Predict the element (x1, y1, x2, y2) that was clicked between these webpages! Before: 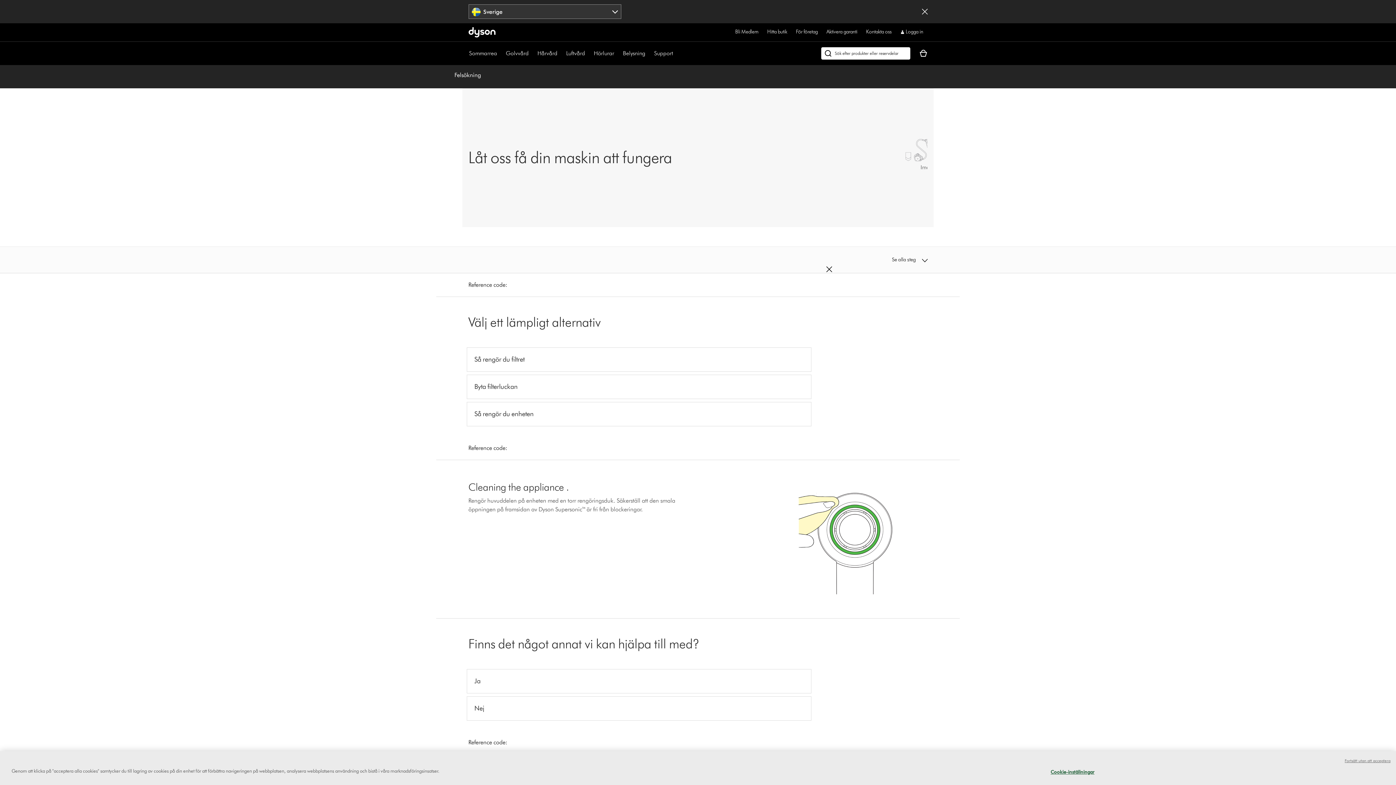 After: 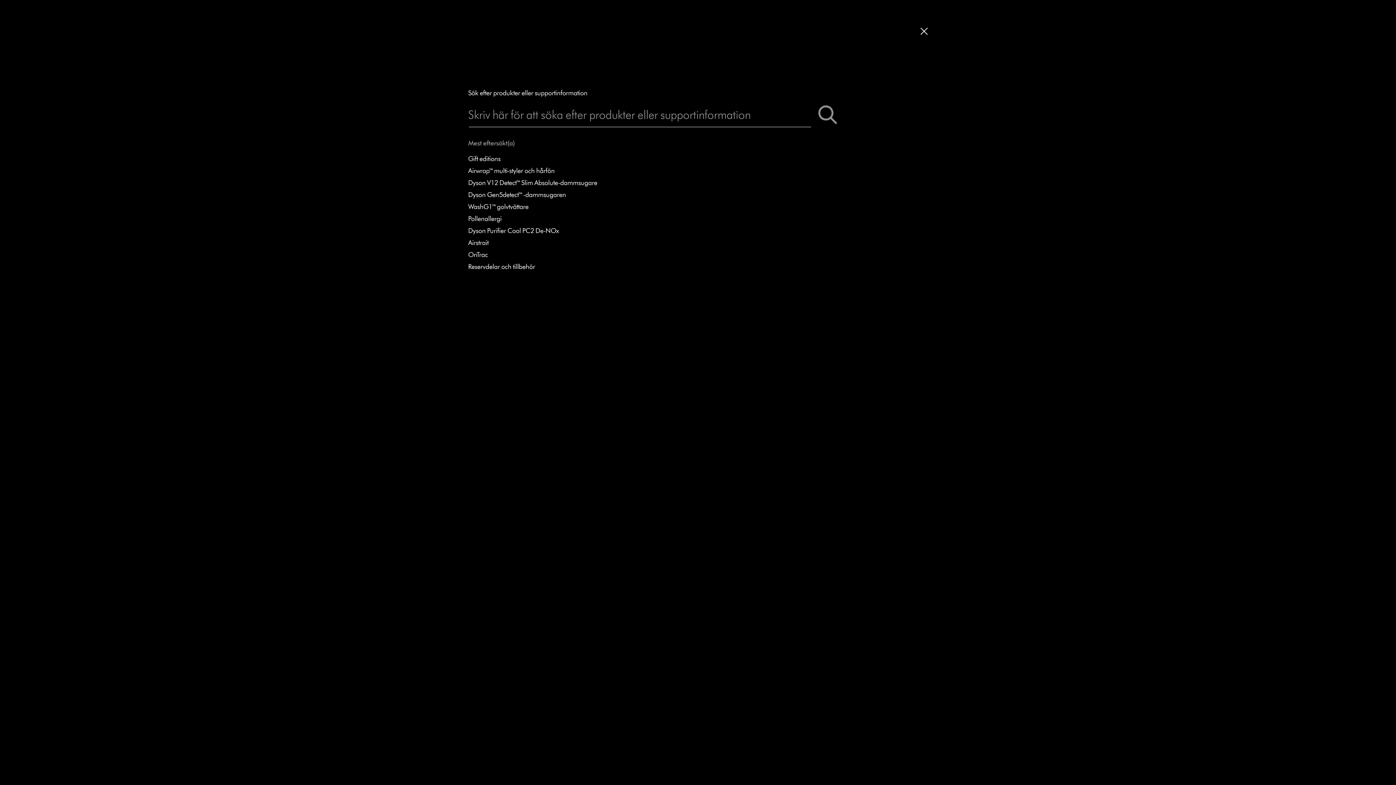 Action: bbox: (821, 47, 910, 59) label: Tryck på Enter för att starta sökfältet och ange din fråga